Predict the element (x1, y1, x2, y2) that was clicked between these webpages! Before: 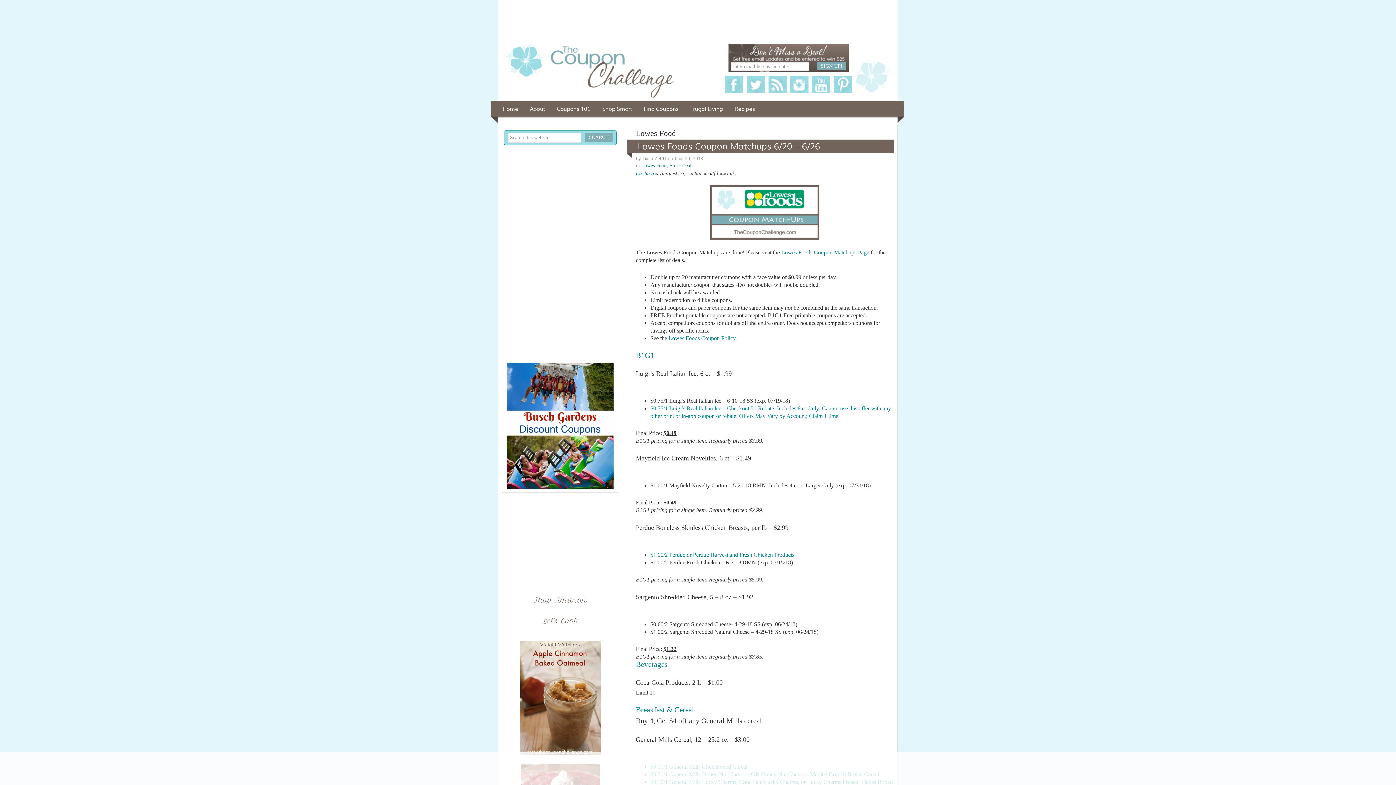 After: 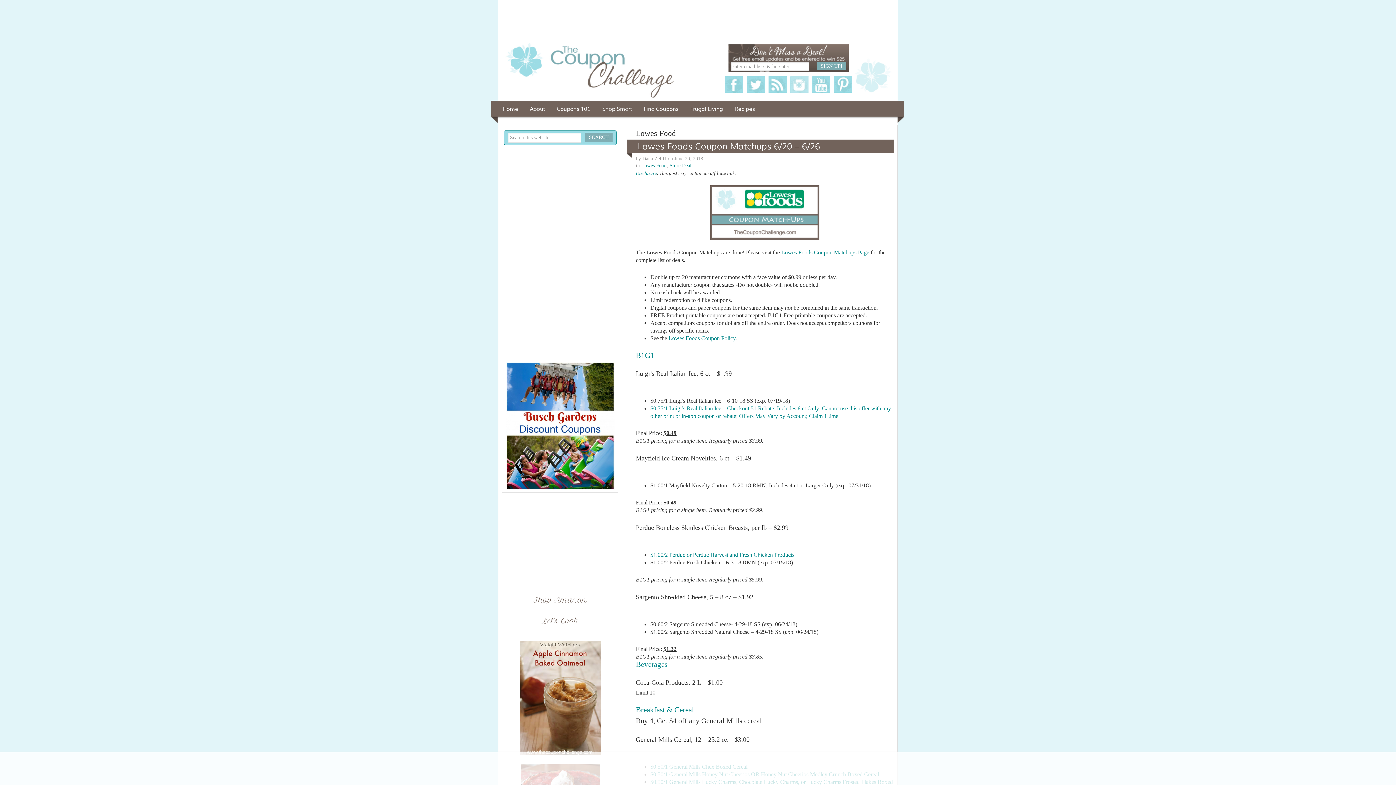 Action: bbox: (790, 76, 808, 92)